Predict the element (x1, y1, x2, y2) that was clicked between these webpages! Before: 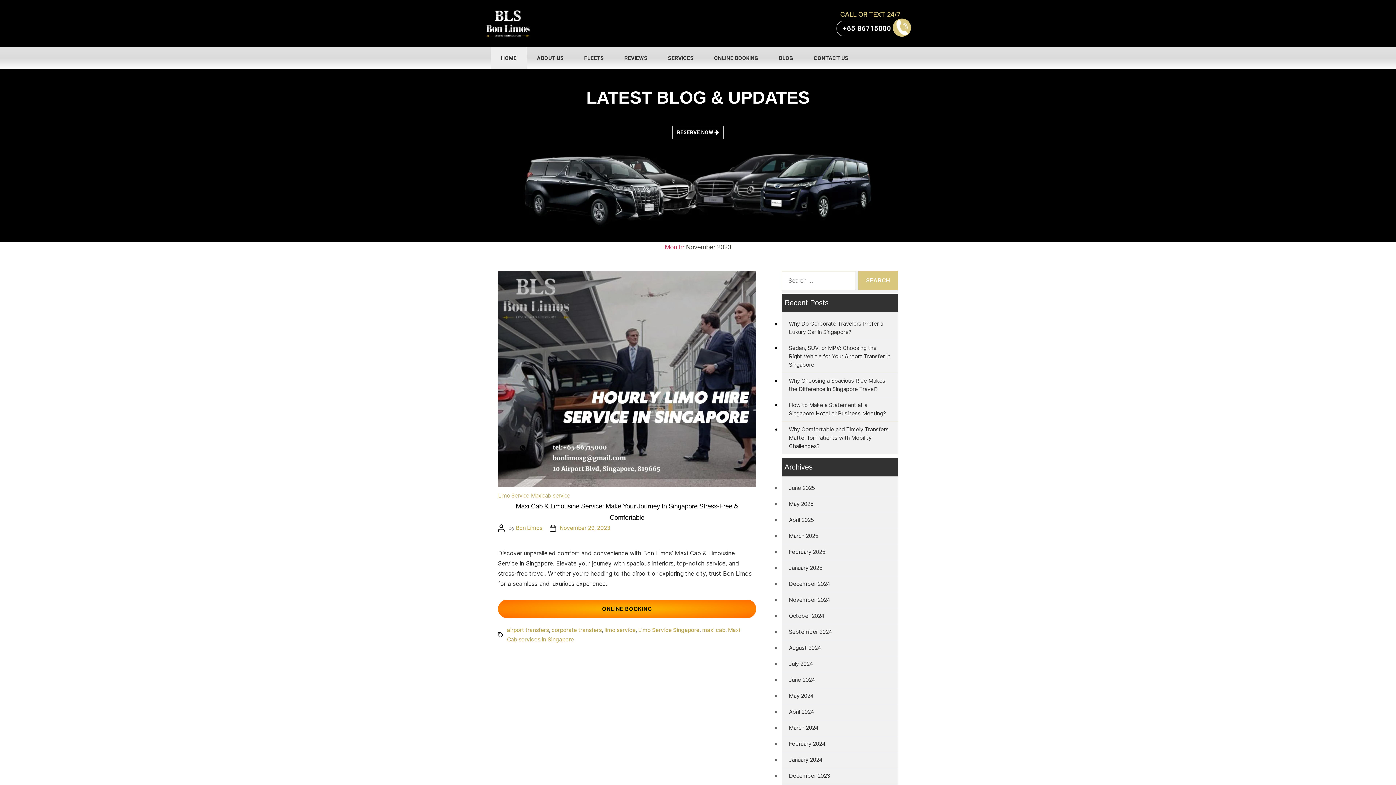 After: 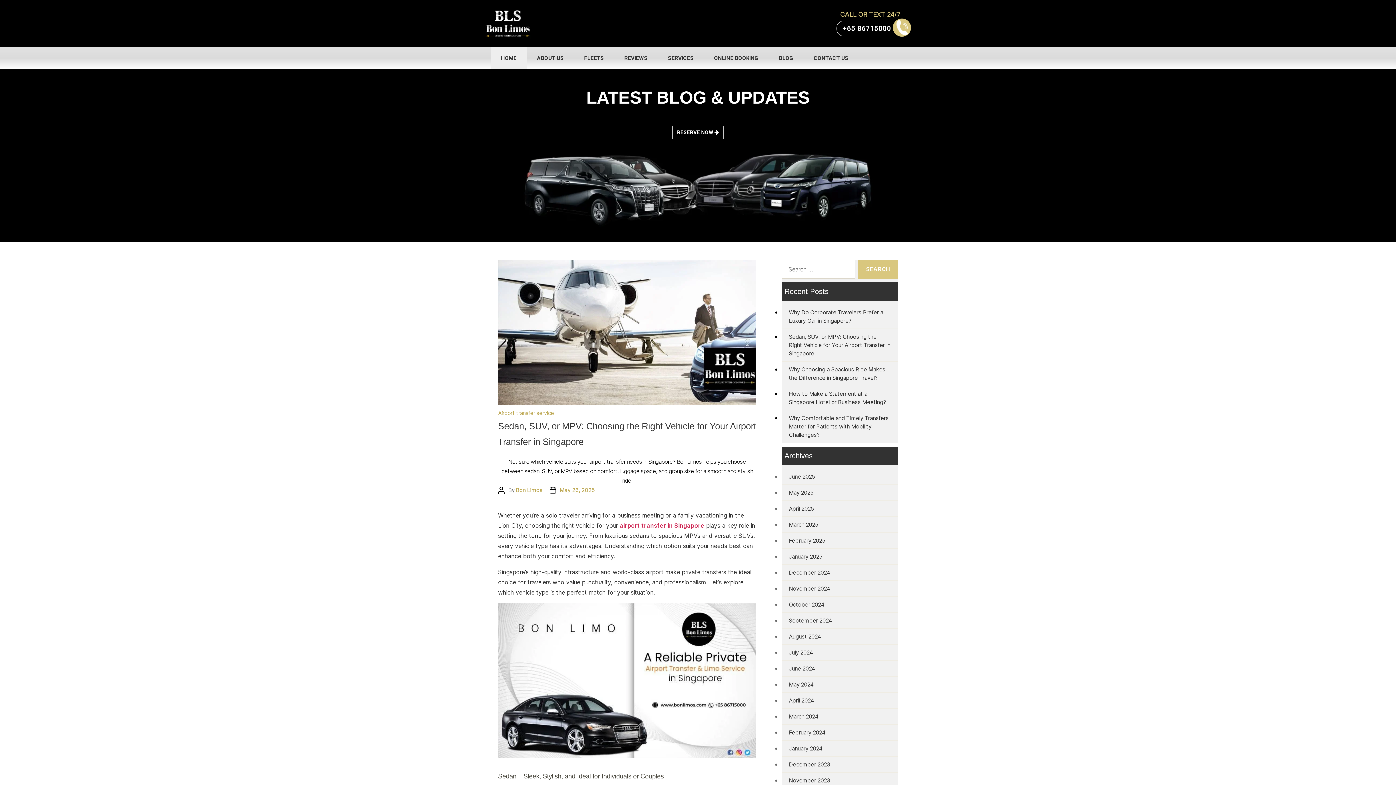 Action: bbox: (781, 340, 898, 373) label: Sedan, SUV, or MPV: Choosing the Right Vehicle for Your Airport Transfer in Singapore